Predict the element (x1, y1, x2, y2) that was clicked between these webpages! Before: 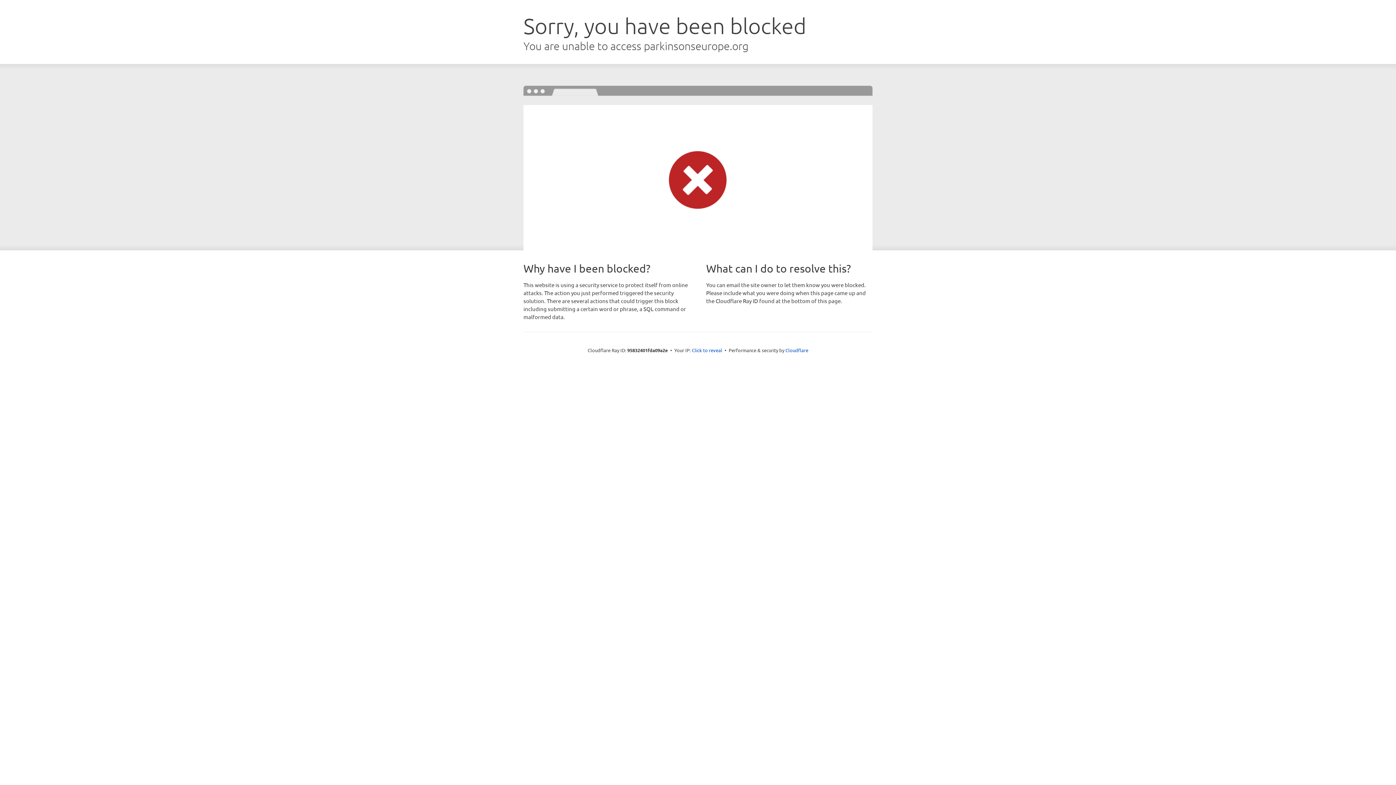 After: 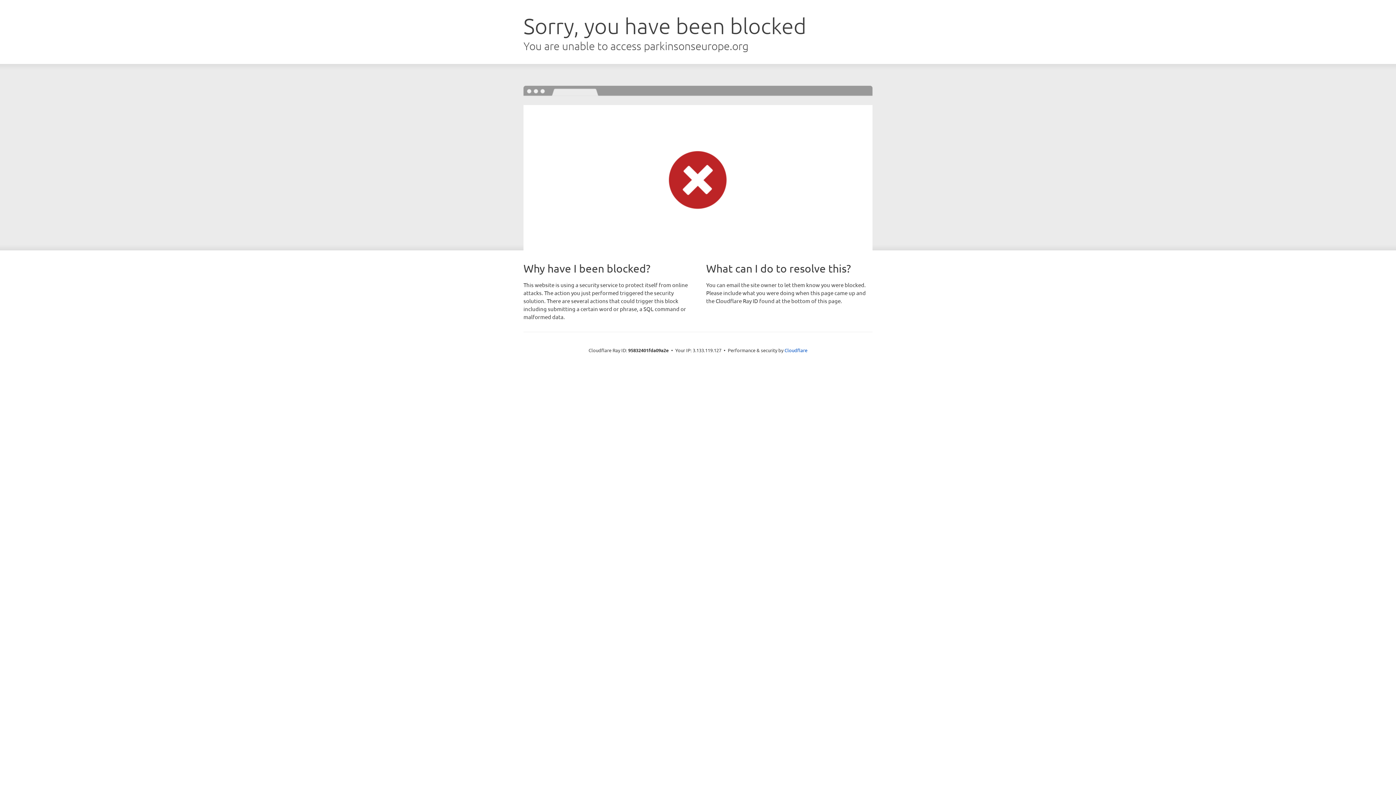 Action: bbox: (692, 346, 722, 353) label: Click to reveal